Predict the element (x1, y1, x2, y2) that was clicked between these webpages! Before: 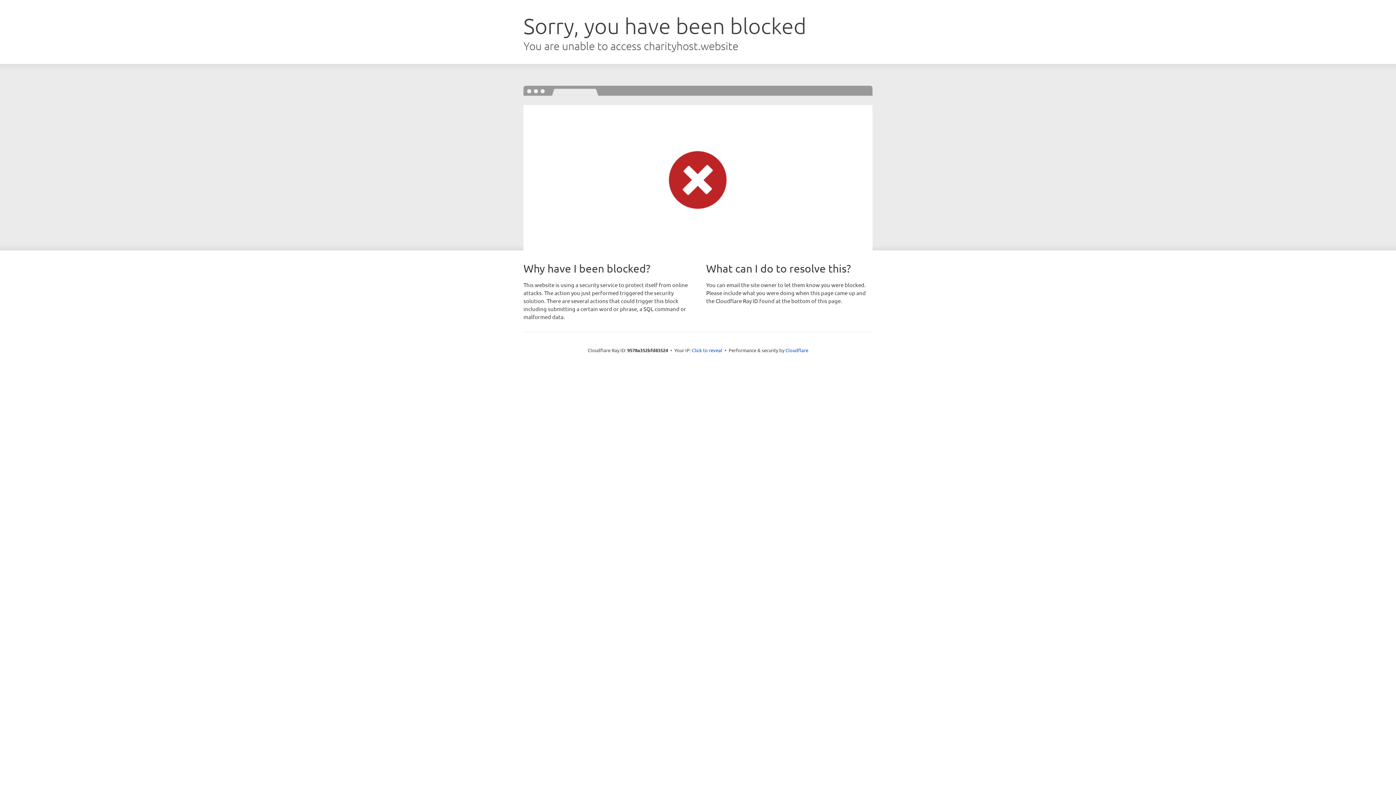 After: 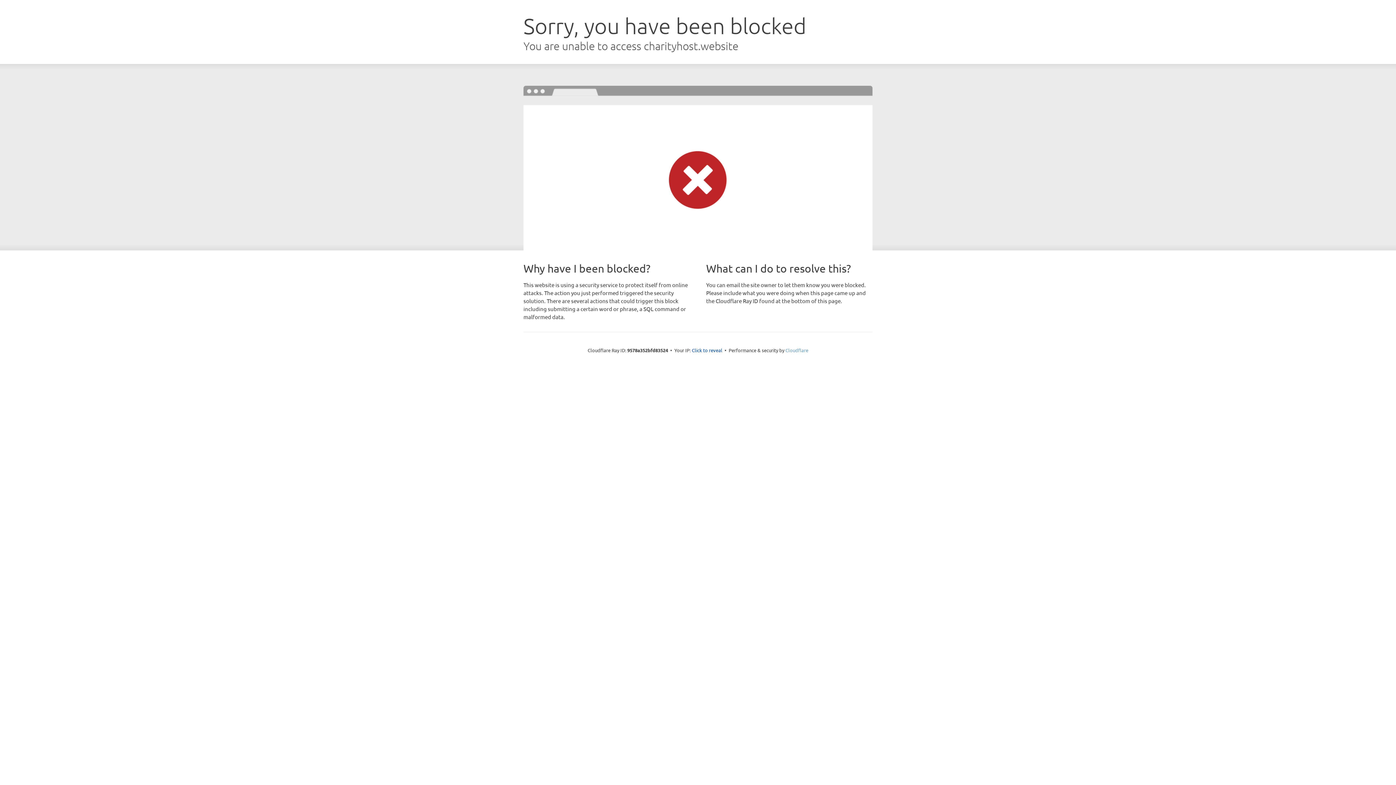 Action: bbox: (785, 347, 808, 353) label: Cloudflare